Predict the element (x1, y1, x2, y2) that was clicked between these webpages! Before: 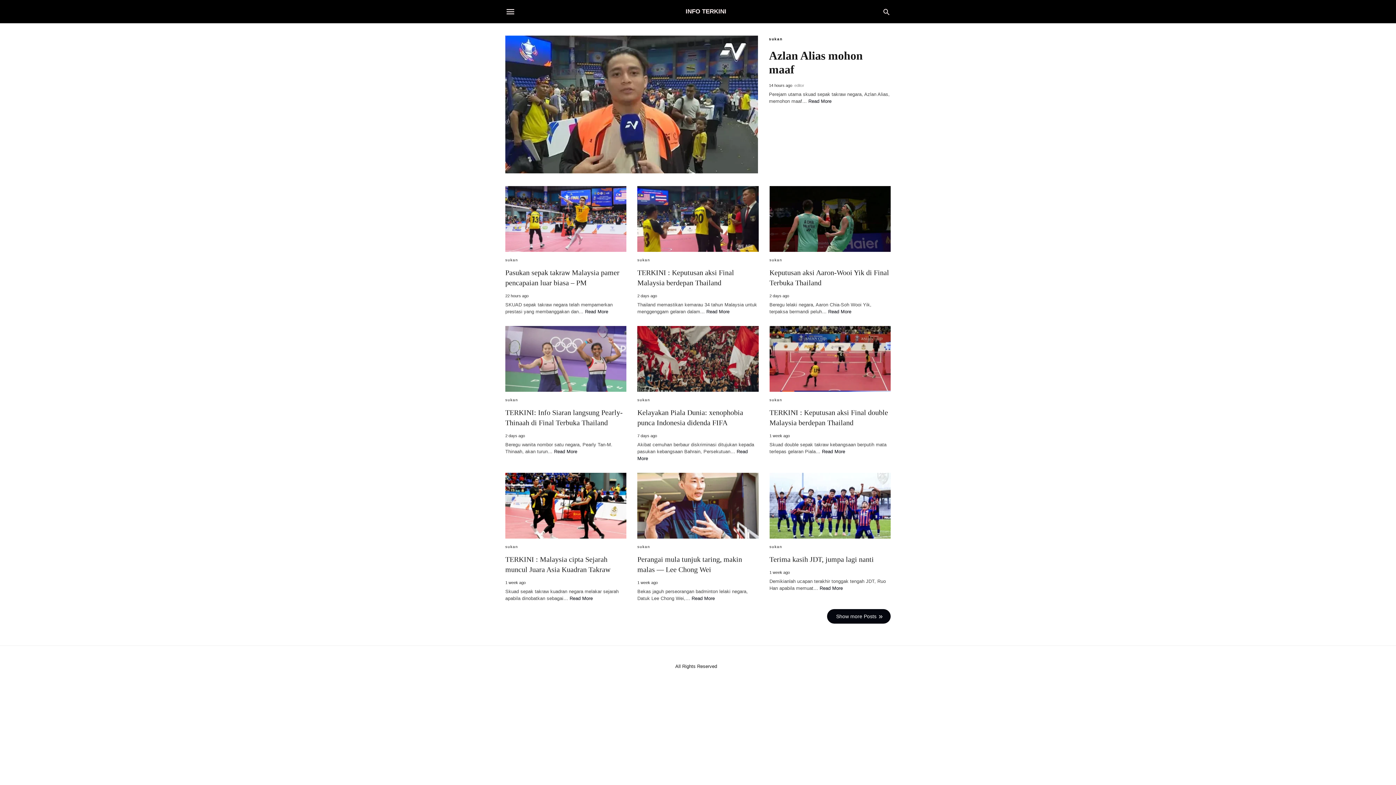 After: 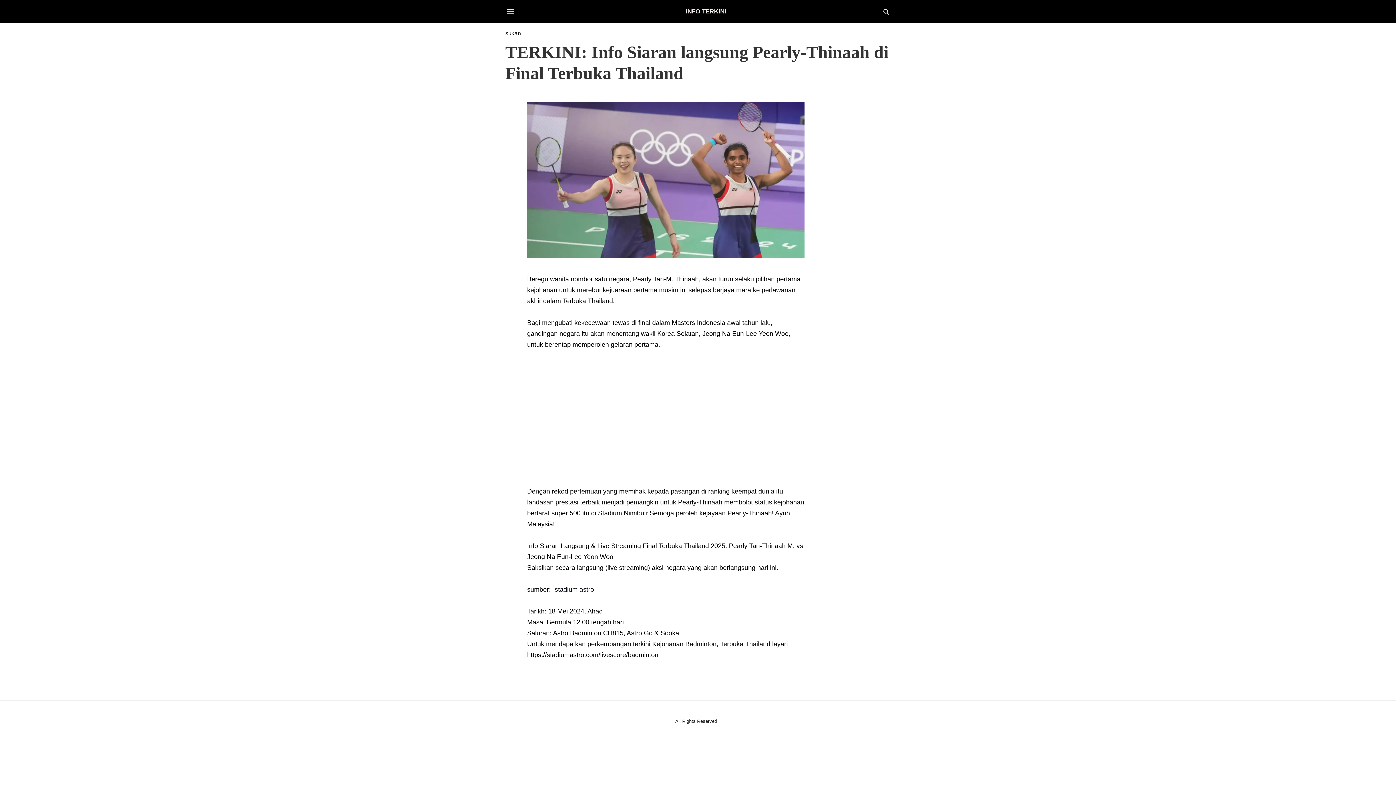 Action: bbox: (505, 326, 626, 392)